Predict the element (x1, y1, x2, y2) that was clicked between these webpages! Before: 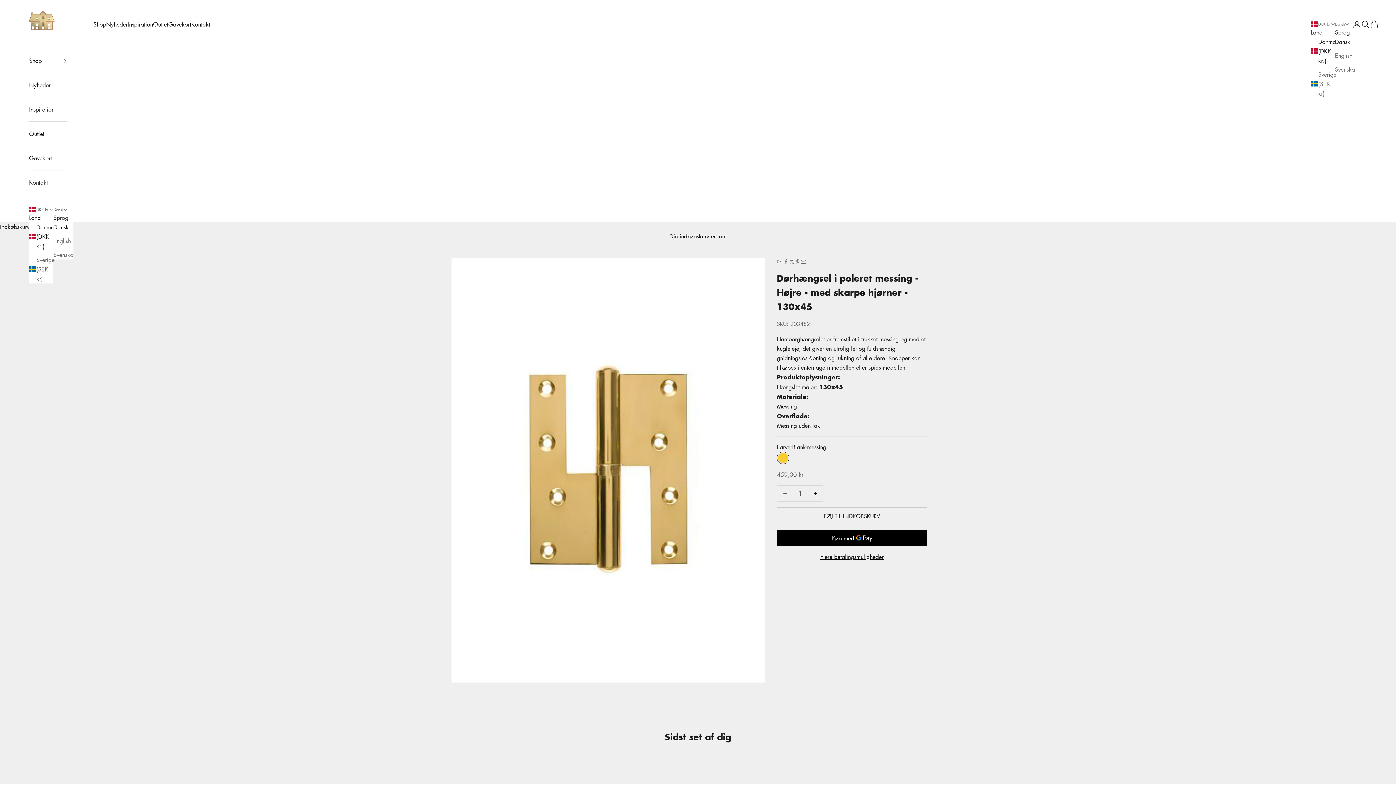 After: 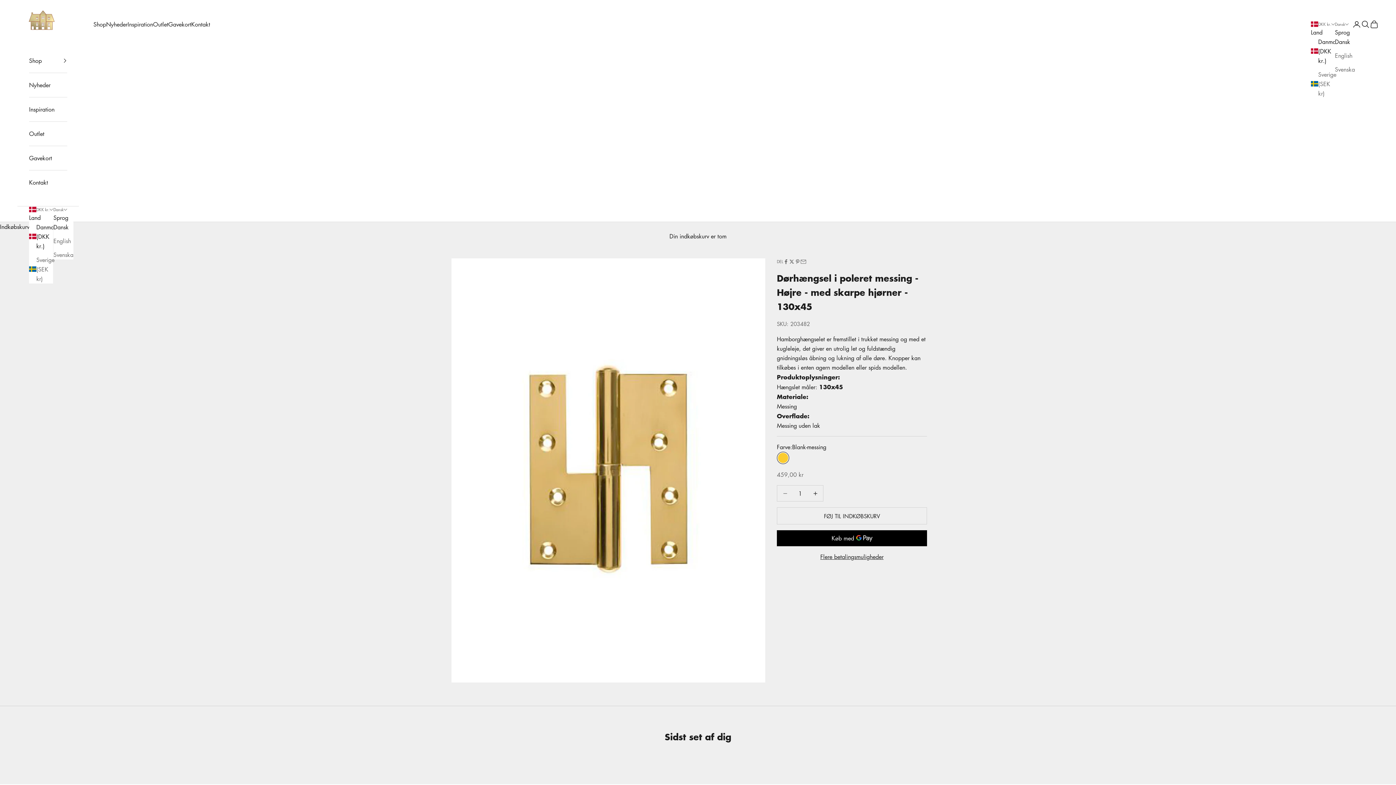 Action: bbox: (1335, 37, 1355, 46) label: Dansk